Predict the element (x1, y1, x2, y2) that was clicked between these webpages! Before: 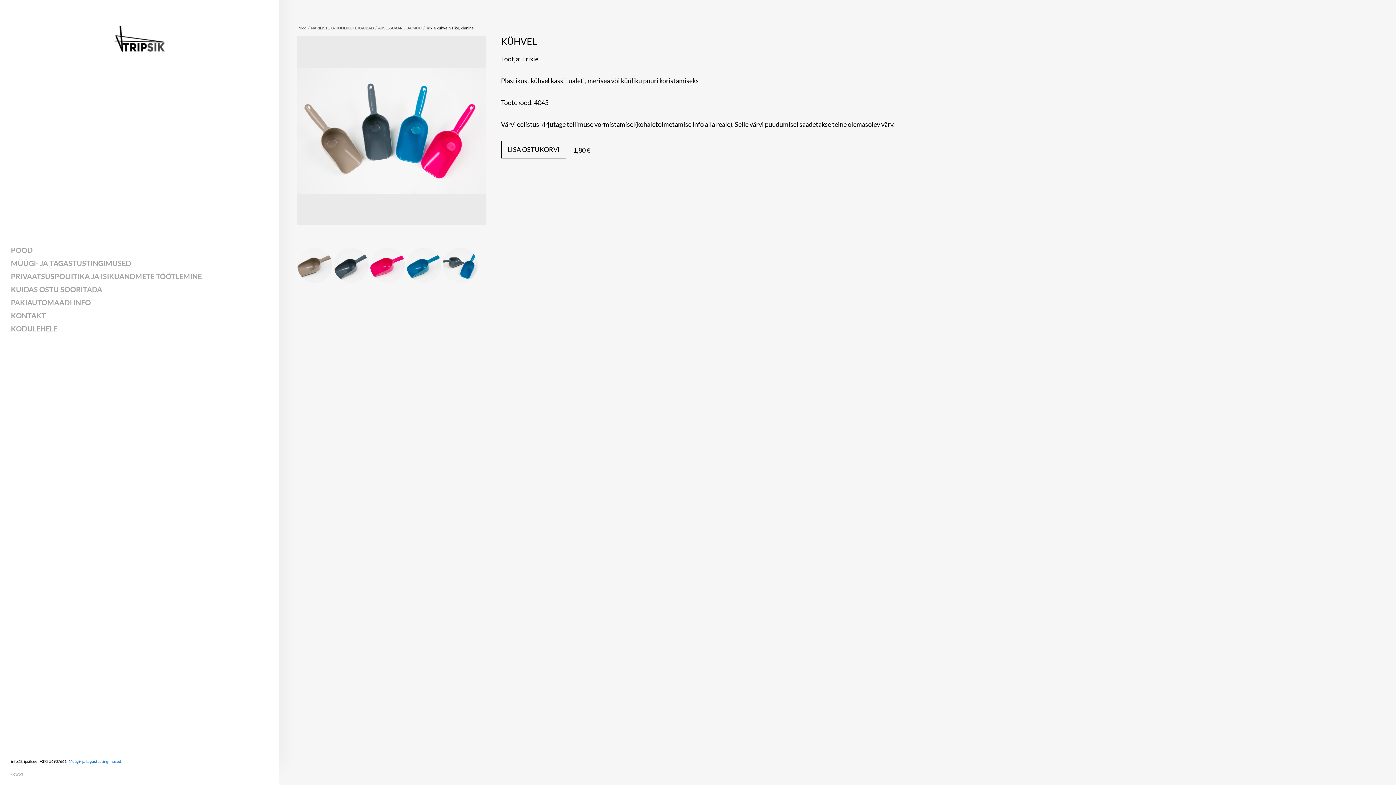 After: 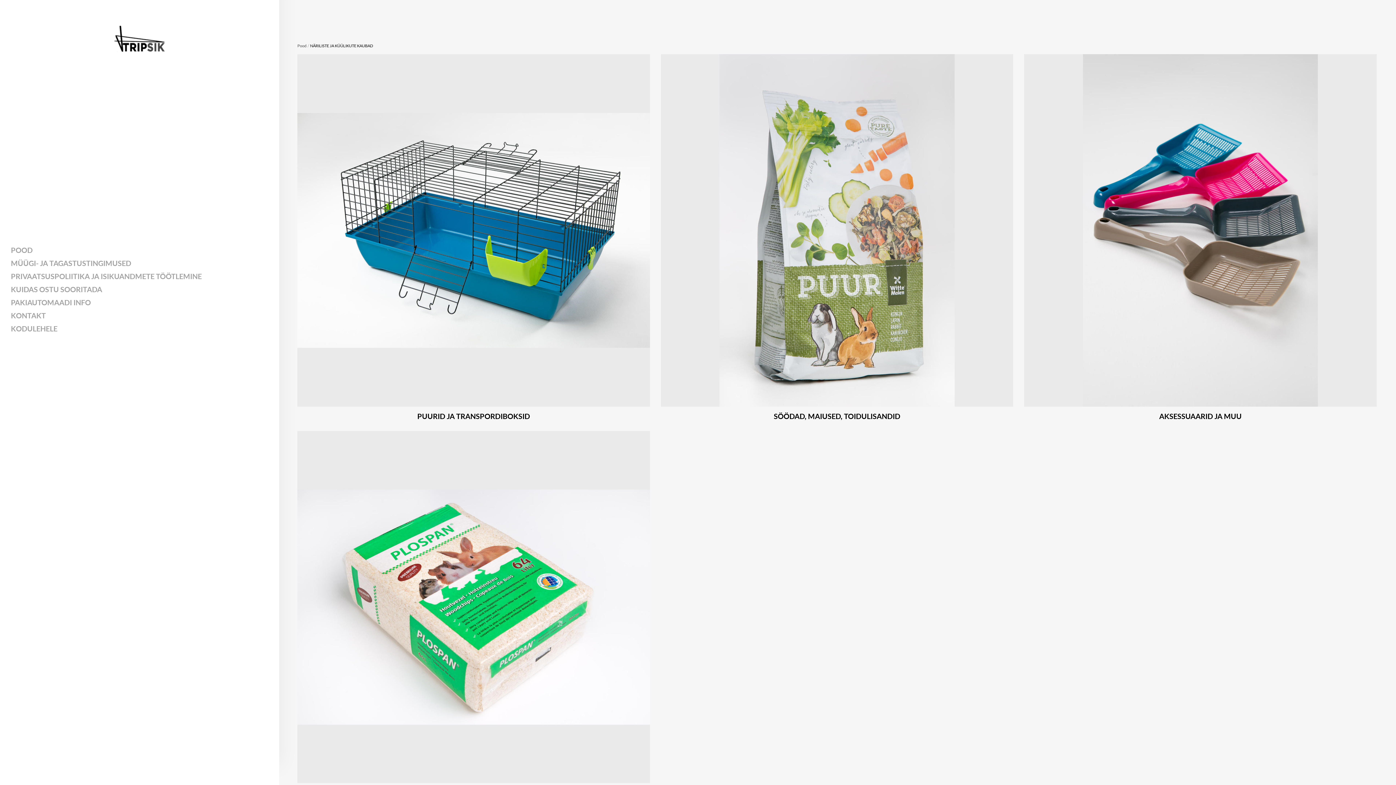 Action: bbox: (310, 25, 373, 30) label: NÄRILISTE JA KÜÜLIKUTE KAUBAD